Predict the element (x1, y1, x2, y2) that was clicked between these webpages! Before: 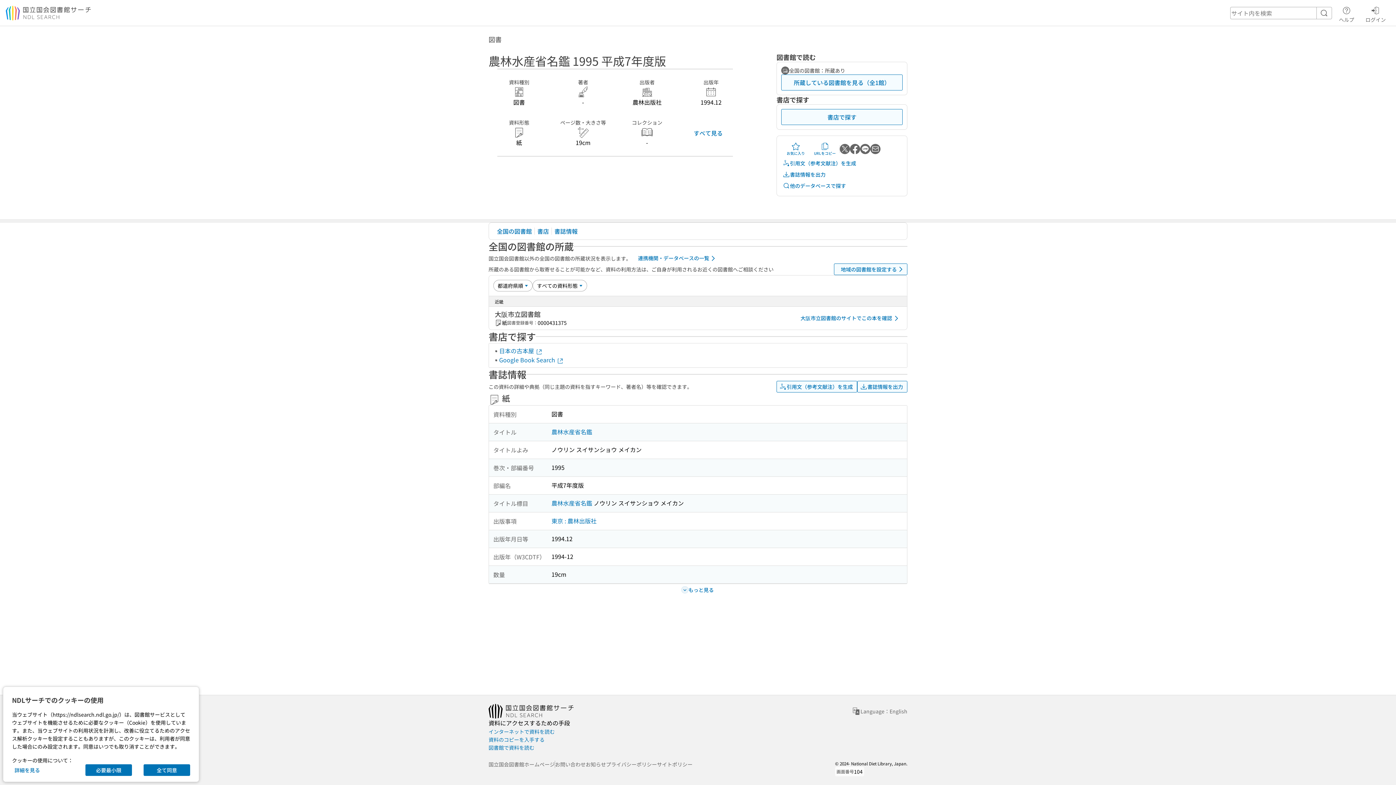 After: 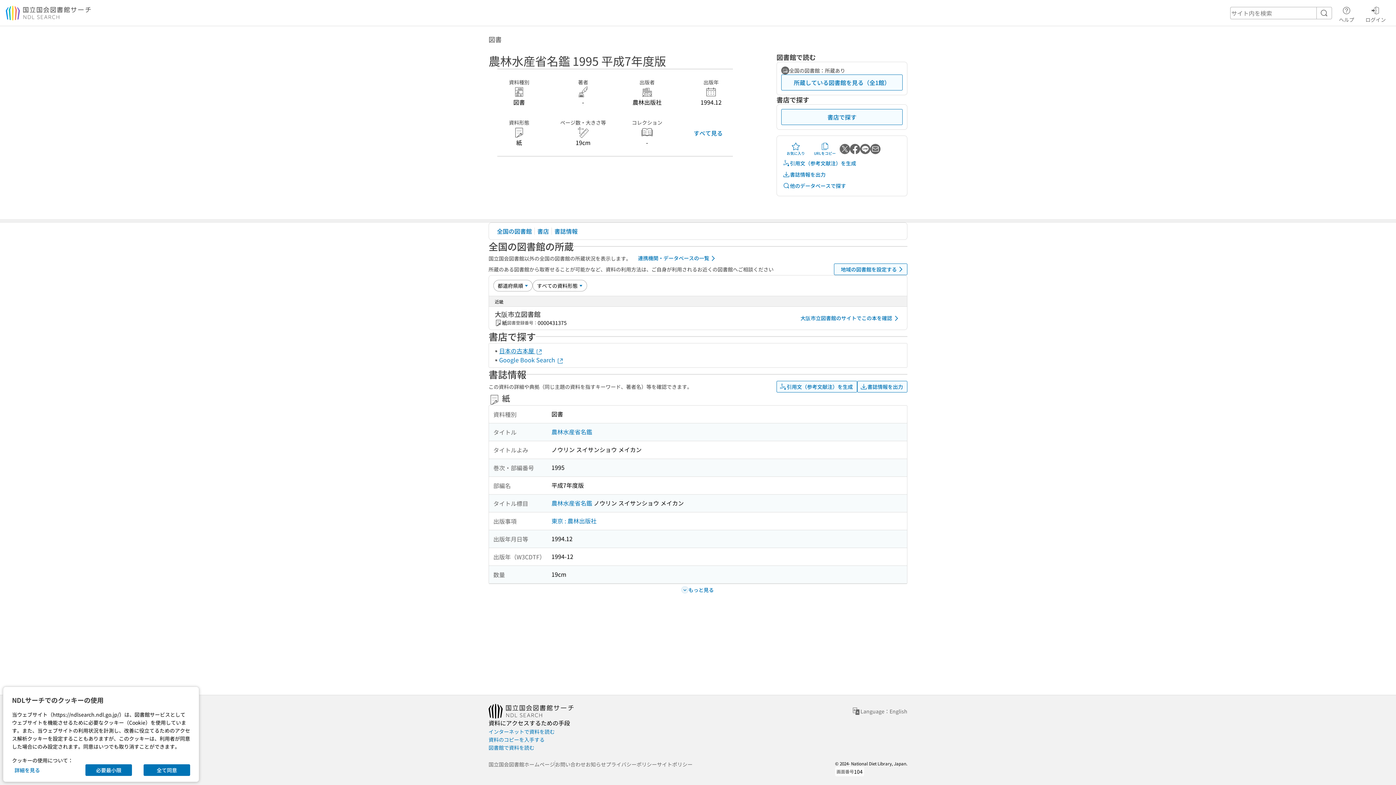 Action: bbox: (499, 346, 542, 355) label: 日本の古本屋 